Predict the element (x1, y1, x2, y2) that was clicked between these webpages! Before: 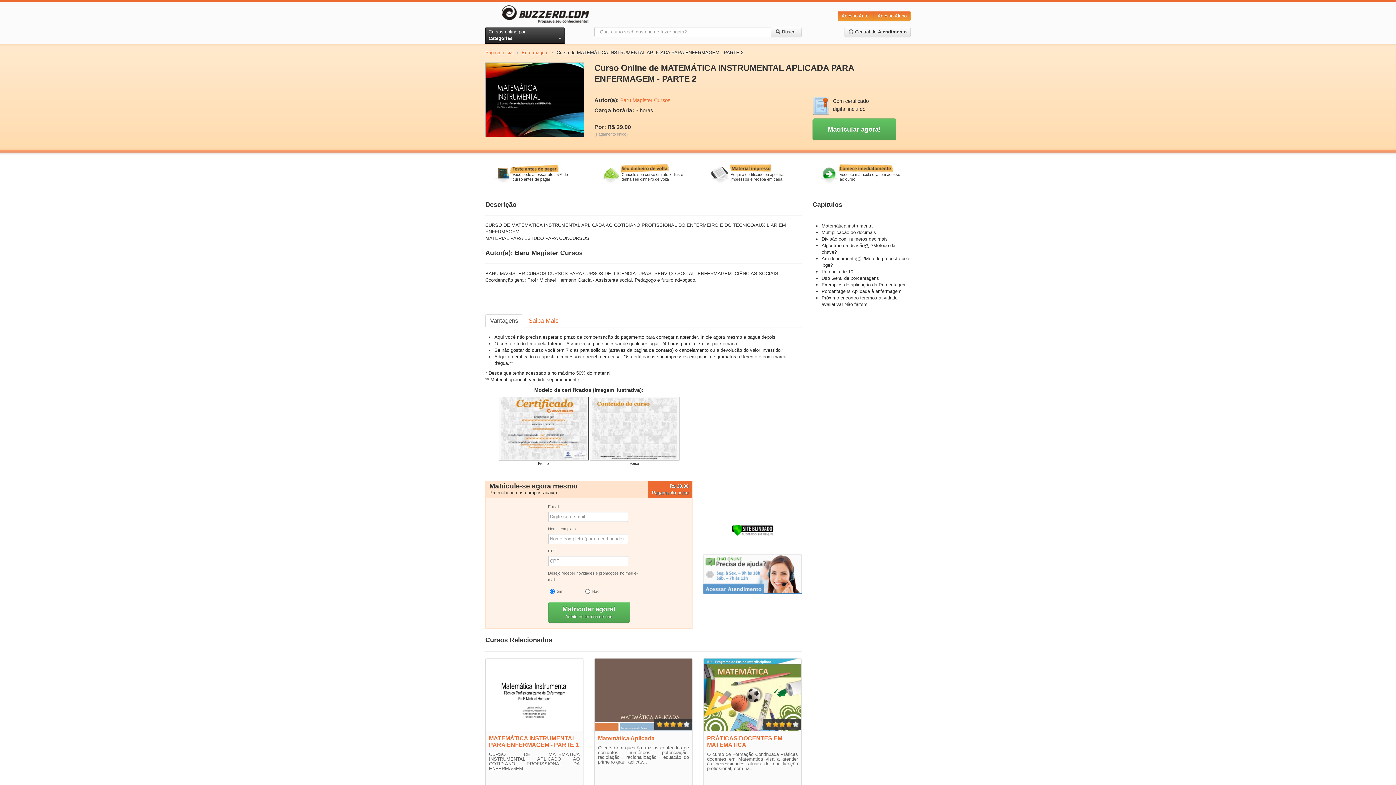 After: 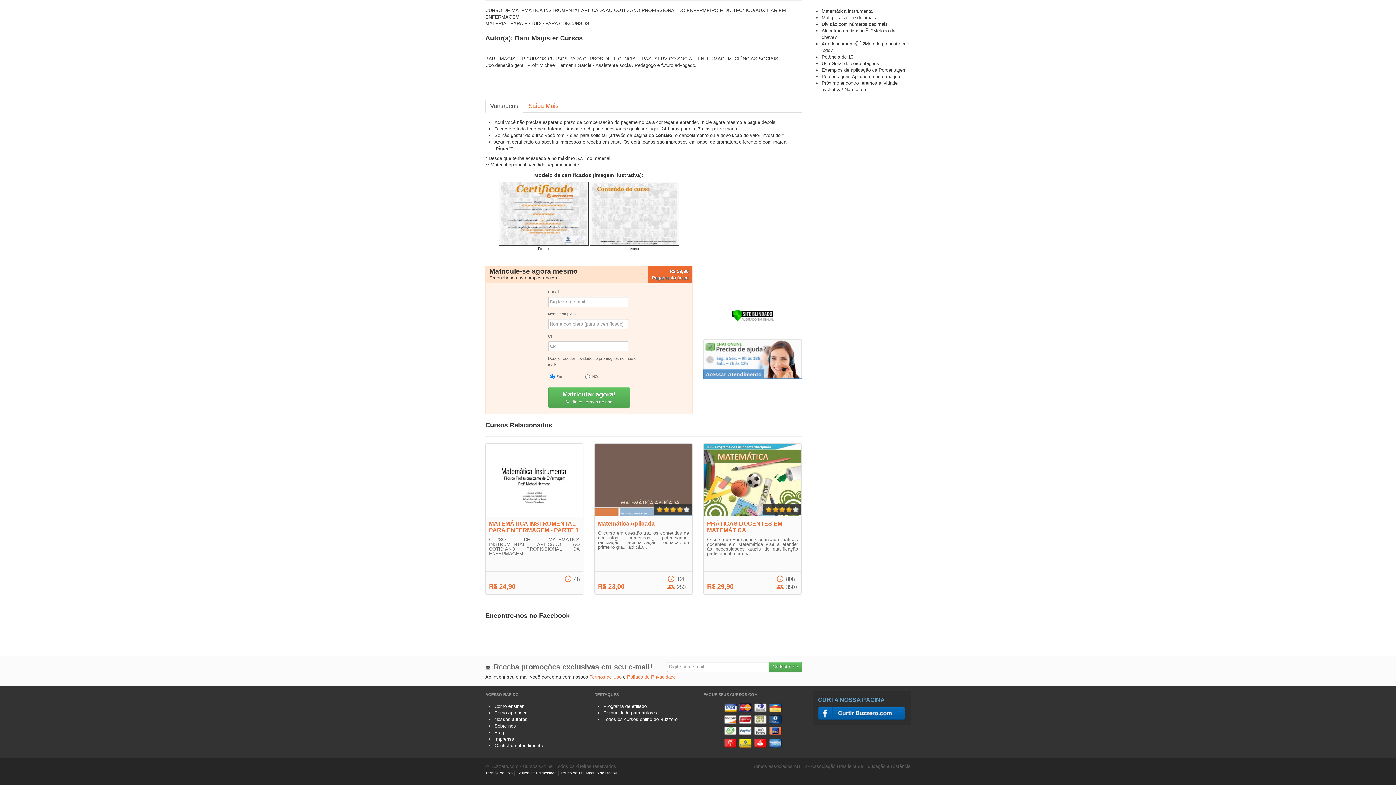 Action: bbox: (812, 163, 903, 184) label: Você se matricula e já tem acesso ao curso